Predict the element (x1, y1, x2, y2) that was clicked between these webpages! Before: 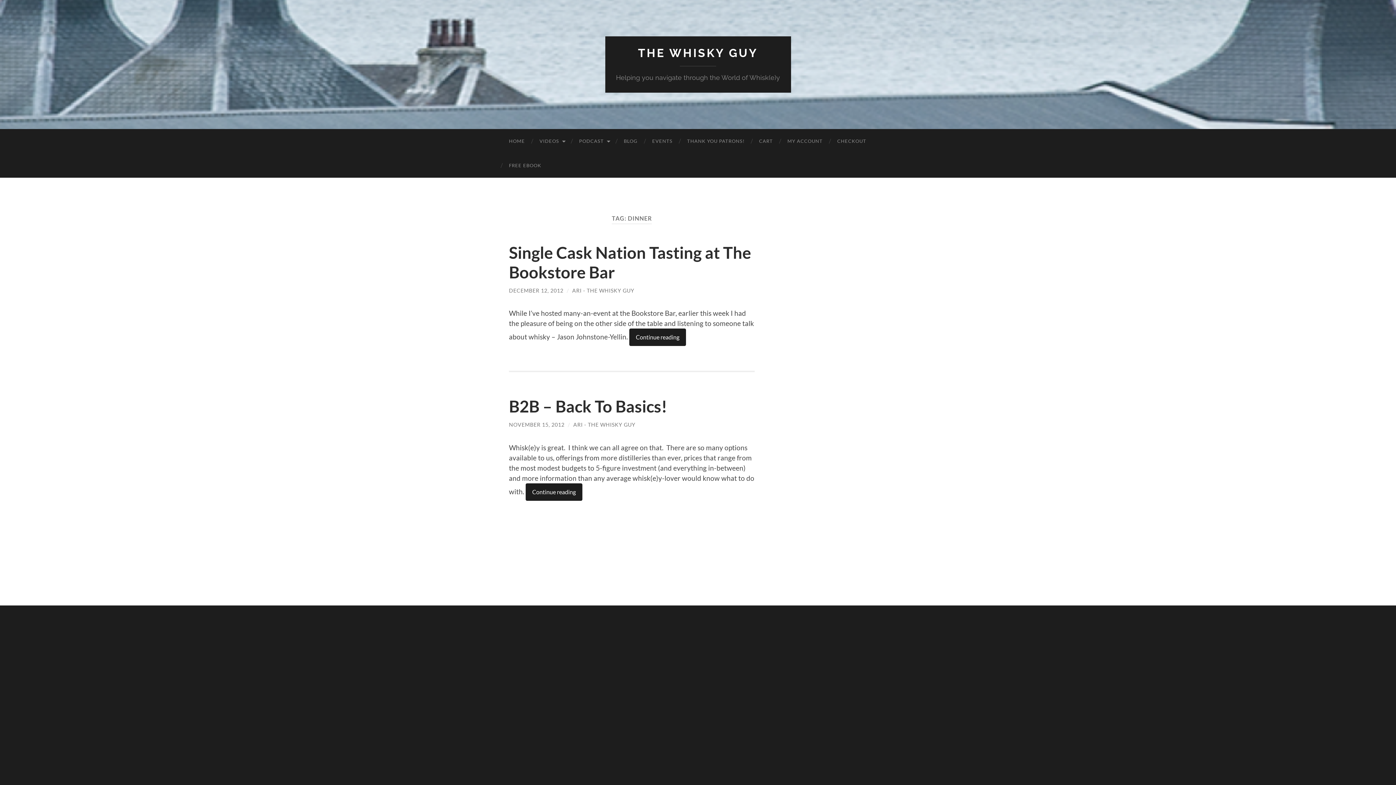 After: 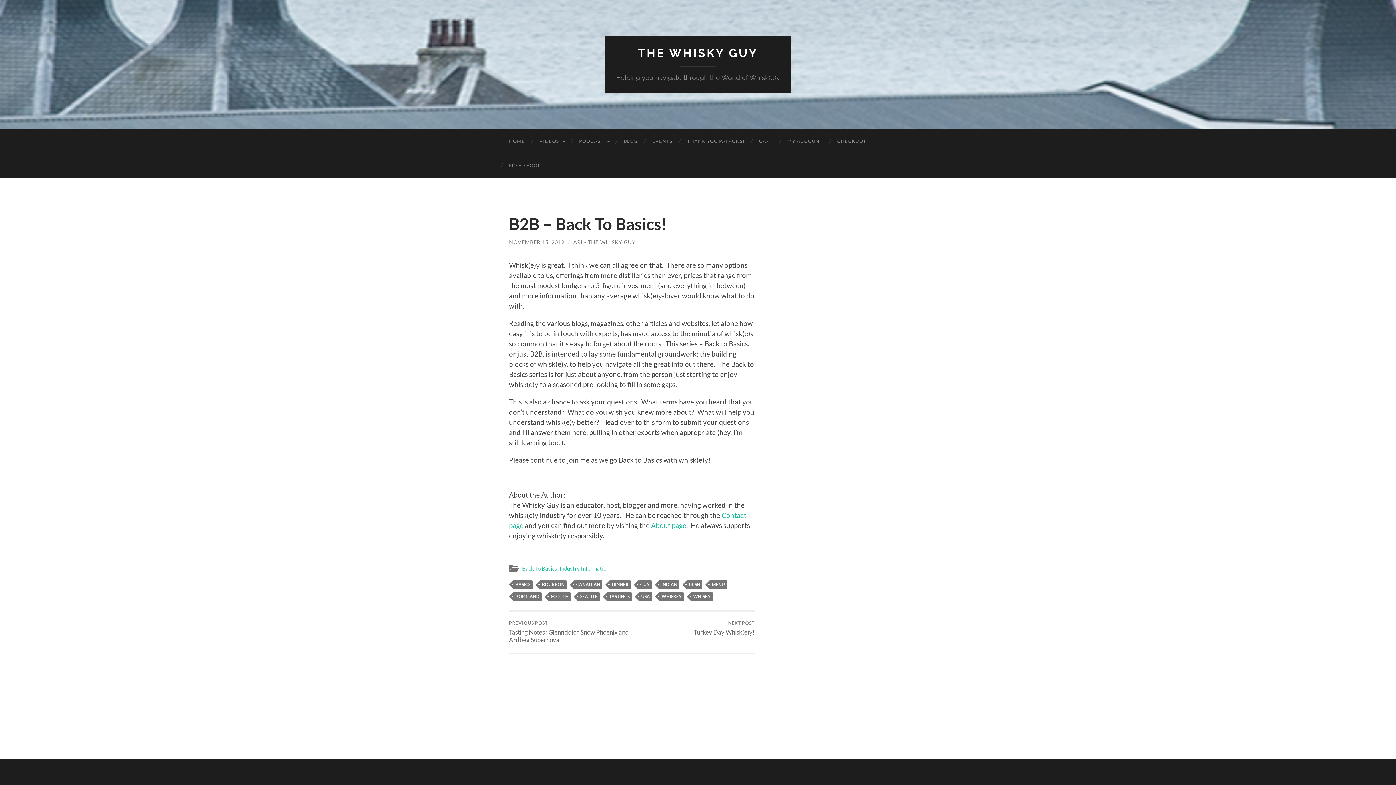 Action: bbox: (509, 421, 564, 428) label: NOVEMBER 15, 2012